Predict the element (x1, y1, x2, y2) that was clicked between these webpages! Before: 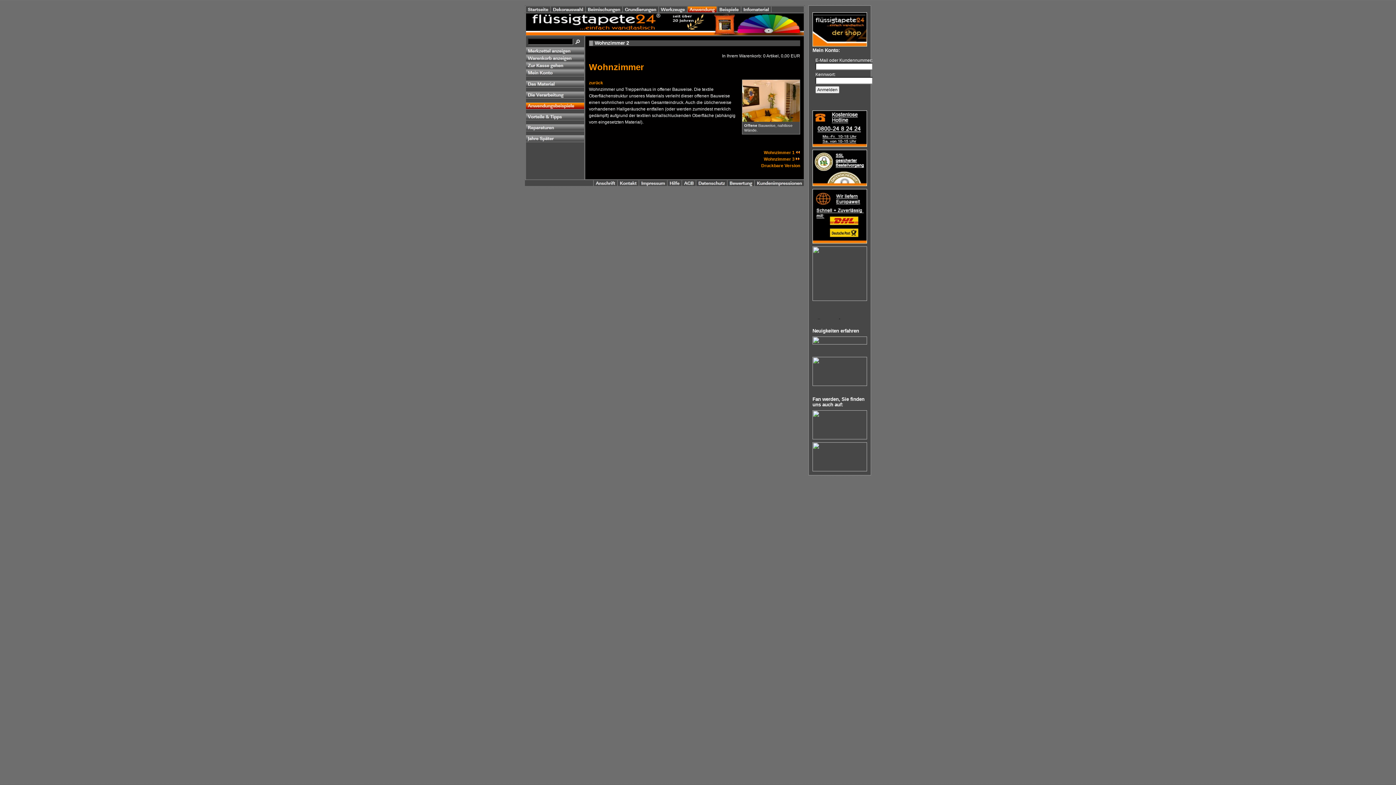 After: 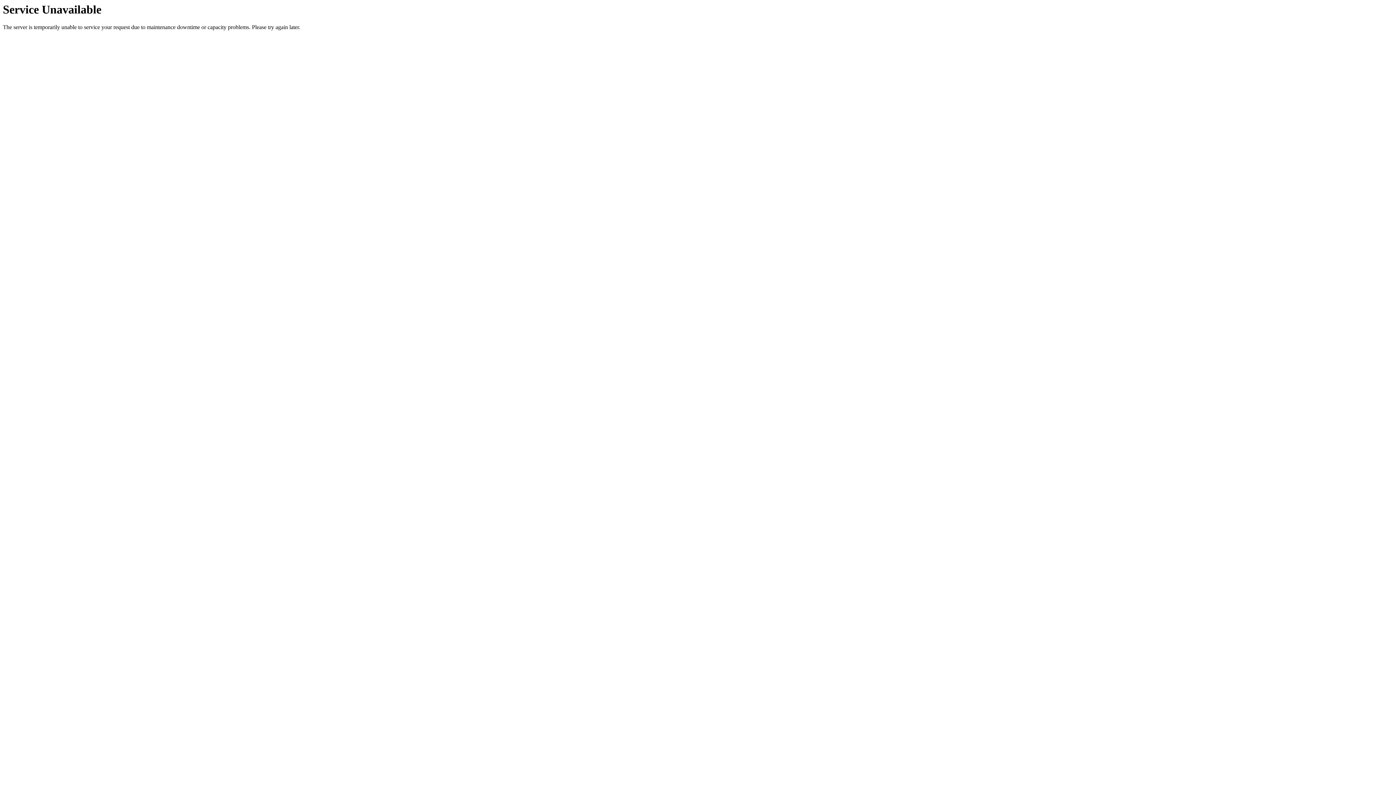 Action: bbox: (526, 56, 584, 62)